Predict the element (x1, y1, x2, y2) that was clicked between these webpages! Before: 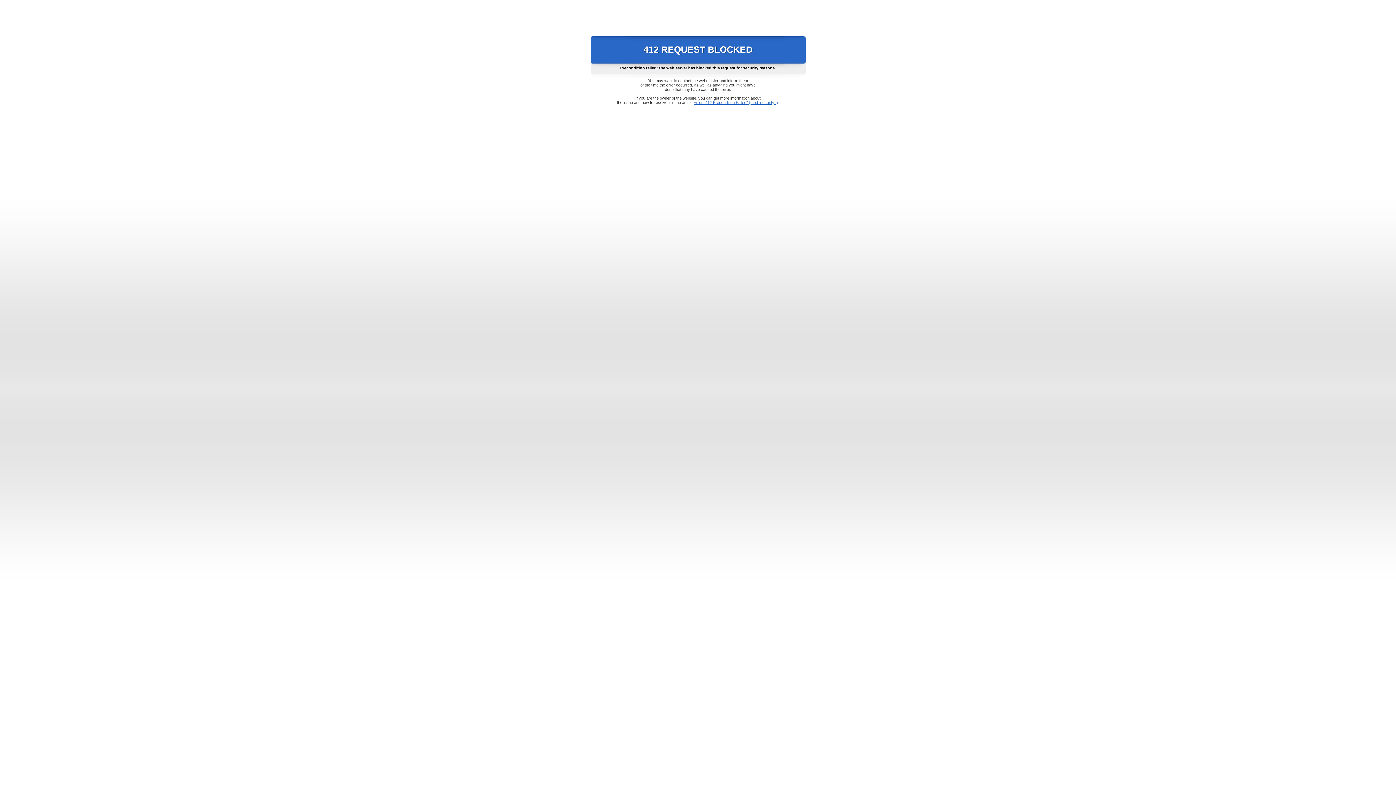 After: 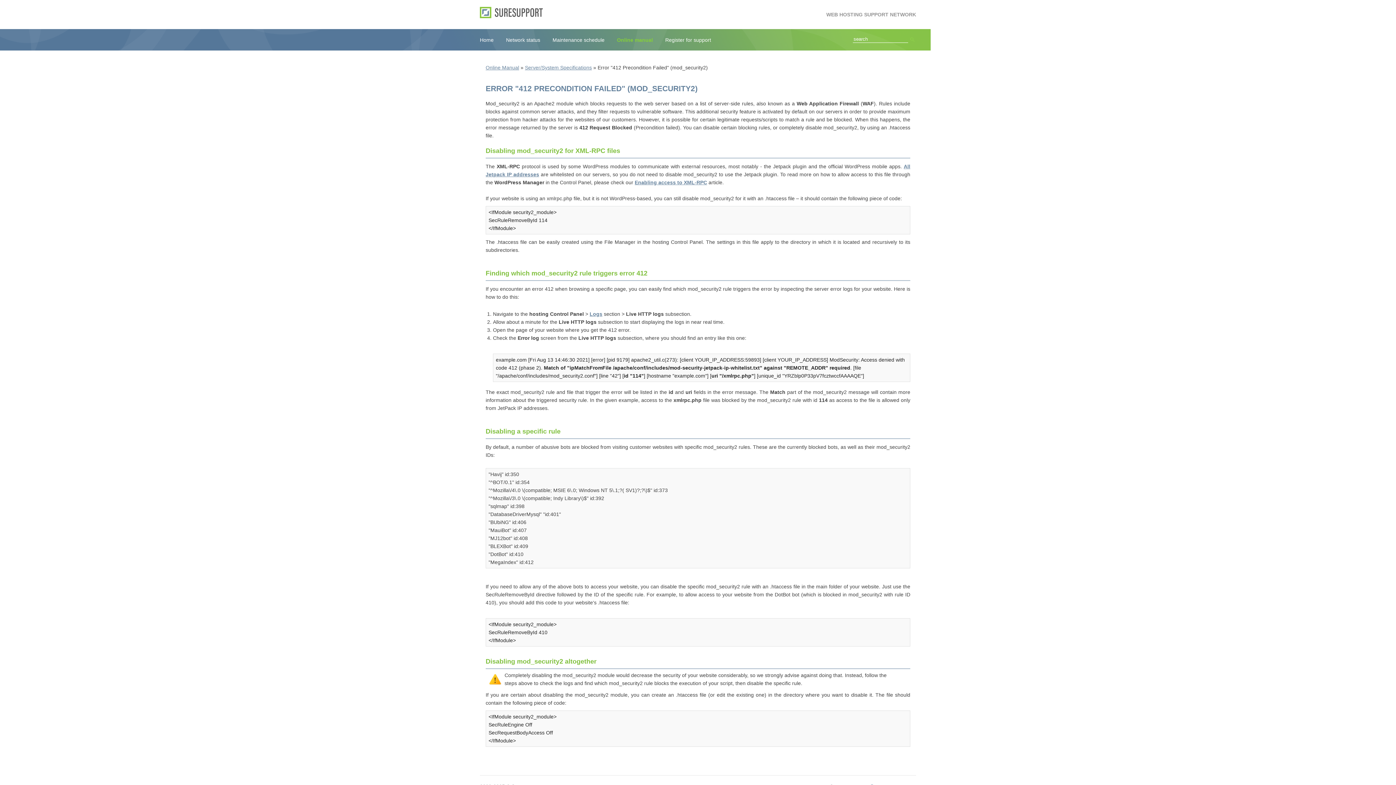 Action: bbox: (693, 100, 778, 104) label: Error "412 Precondition Failed" (mod_security2)